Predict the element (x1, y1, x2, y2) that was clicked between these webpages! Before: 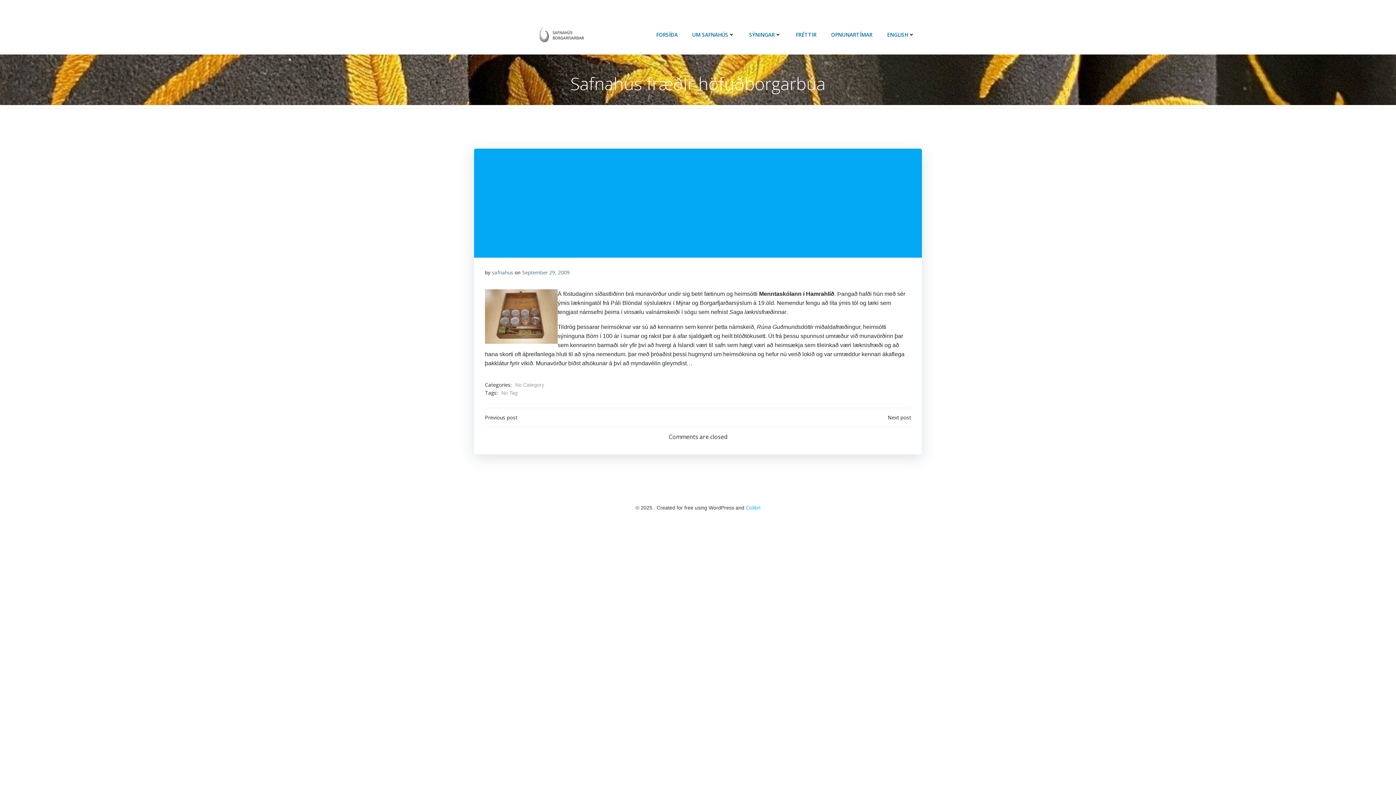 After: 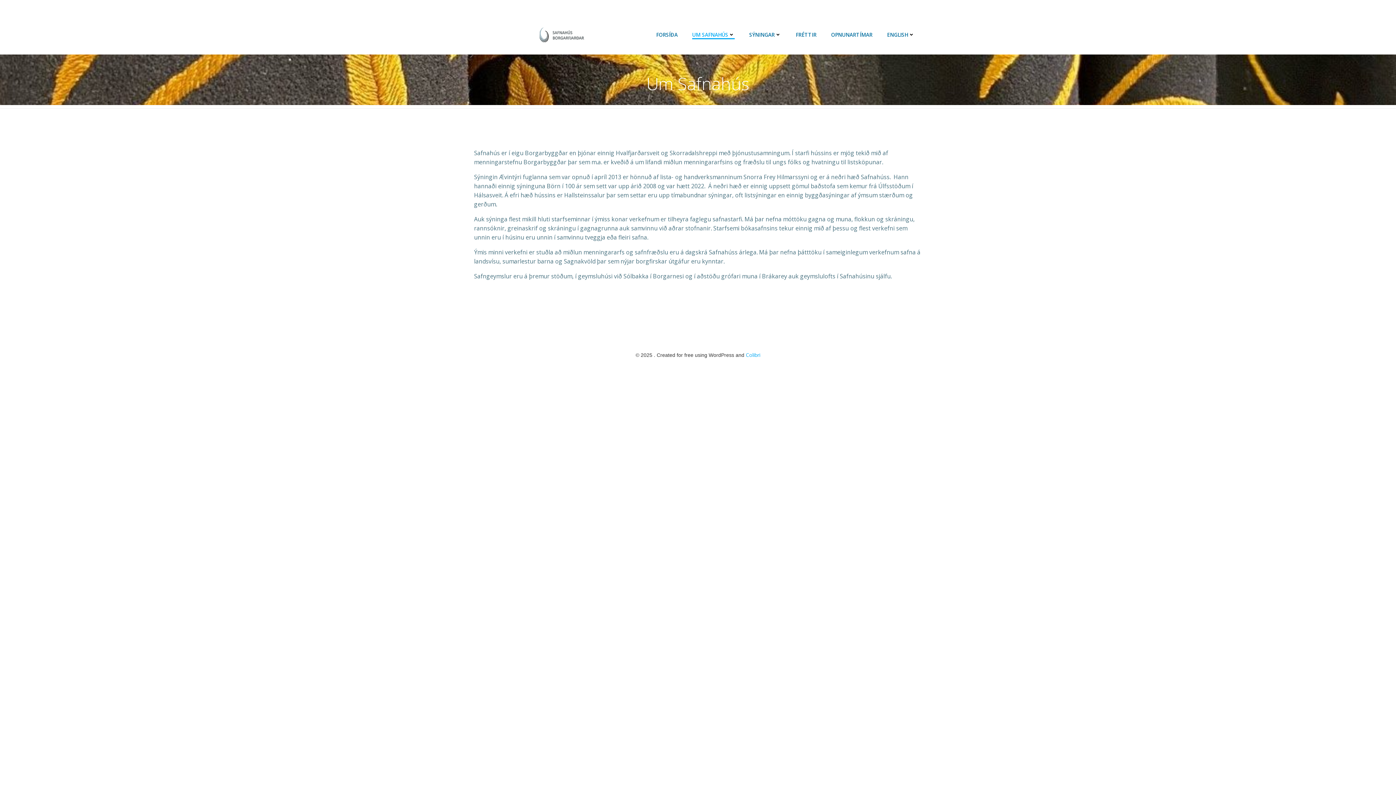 Action: label: UM SAFNAHÚS bbox: (692, 30, 734, 38)